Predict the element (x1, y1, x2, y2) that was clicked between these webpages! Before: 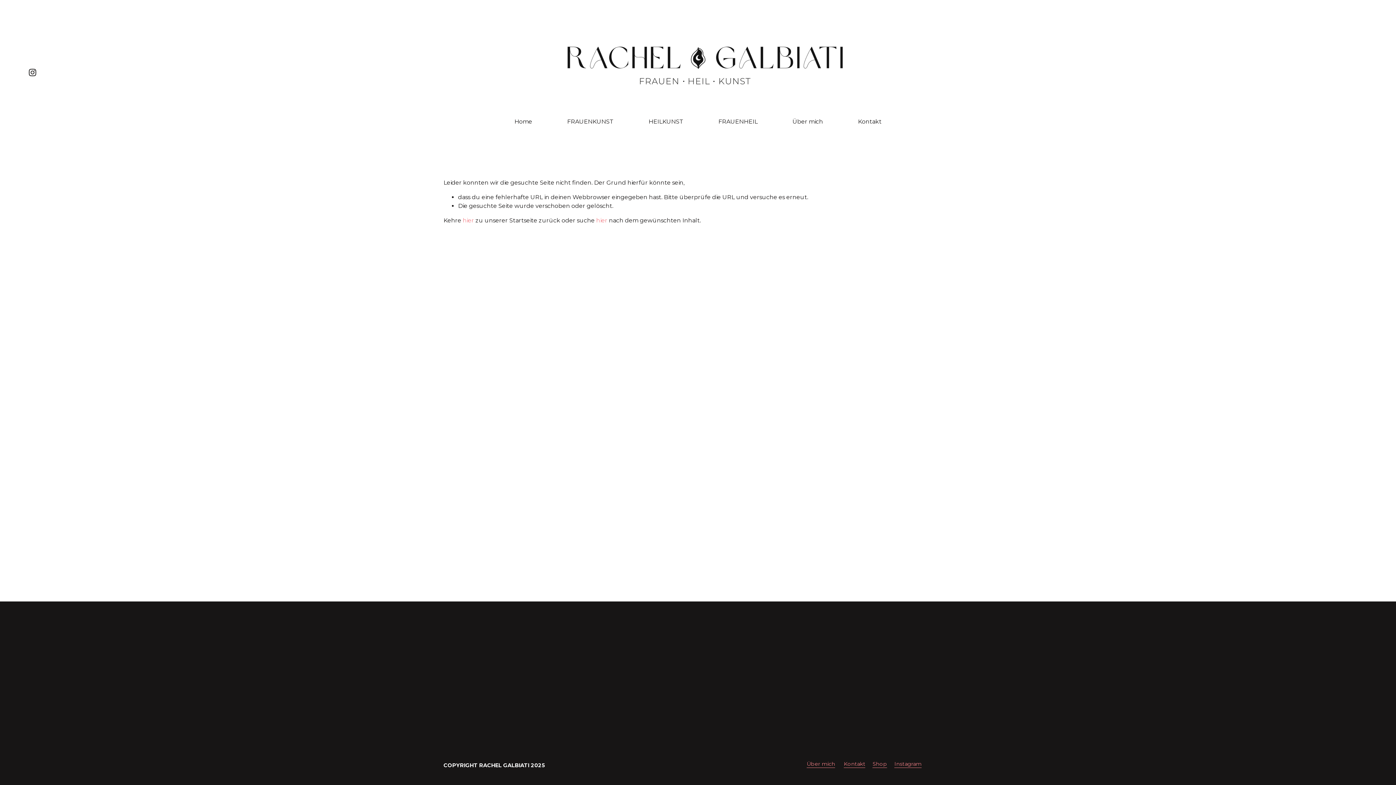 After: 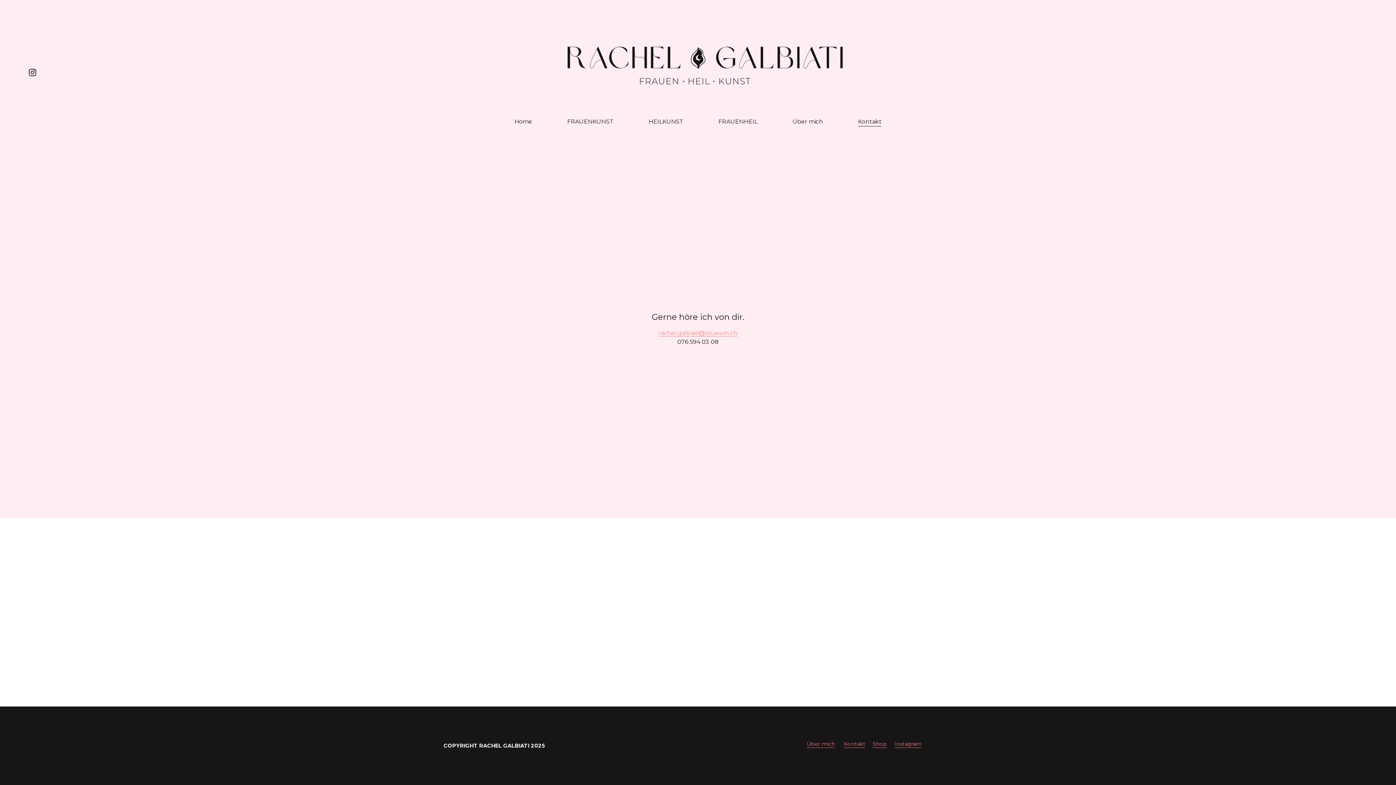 Action: label: Kontakt bbox: (858, 116, 881, 126)